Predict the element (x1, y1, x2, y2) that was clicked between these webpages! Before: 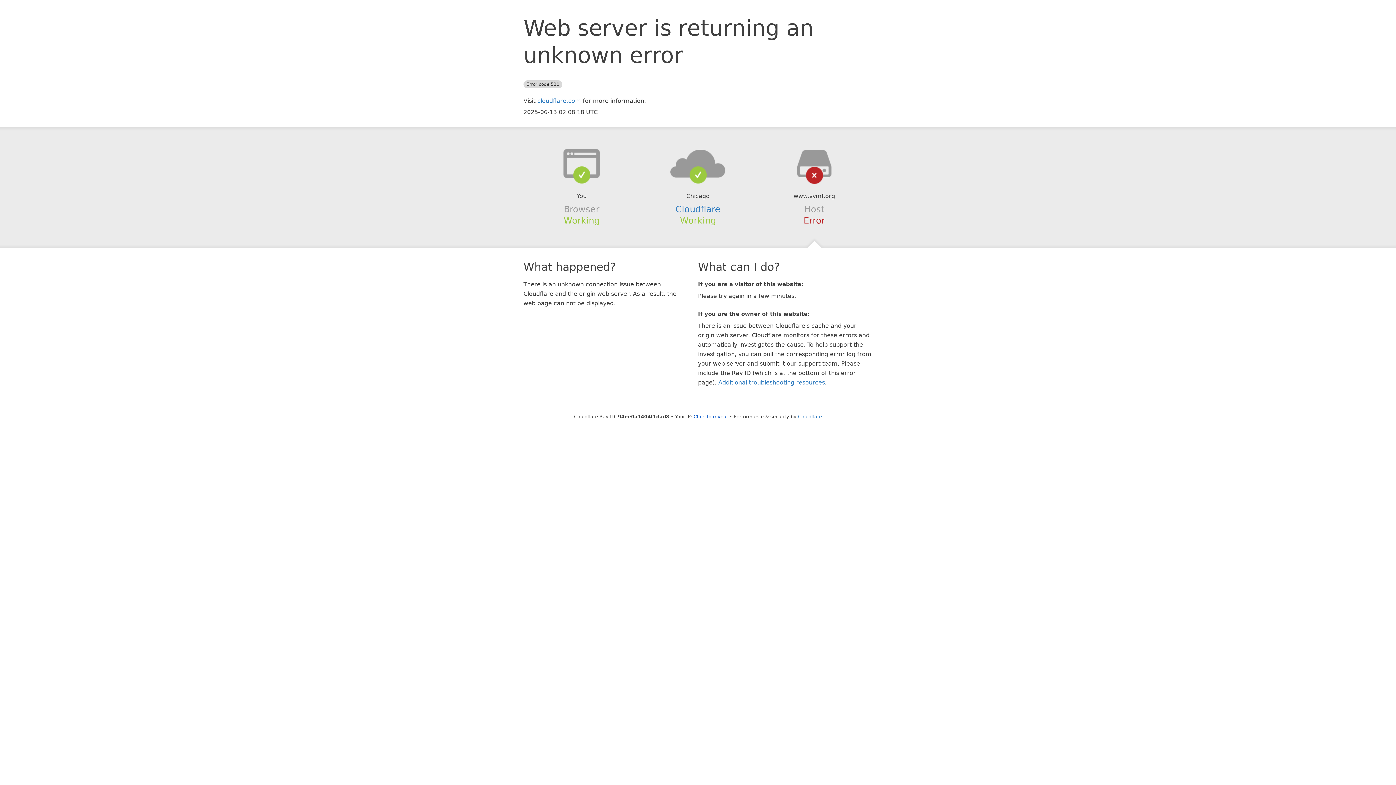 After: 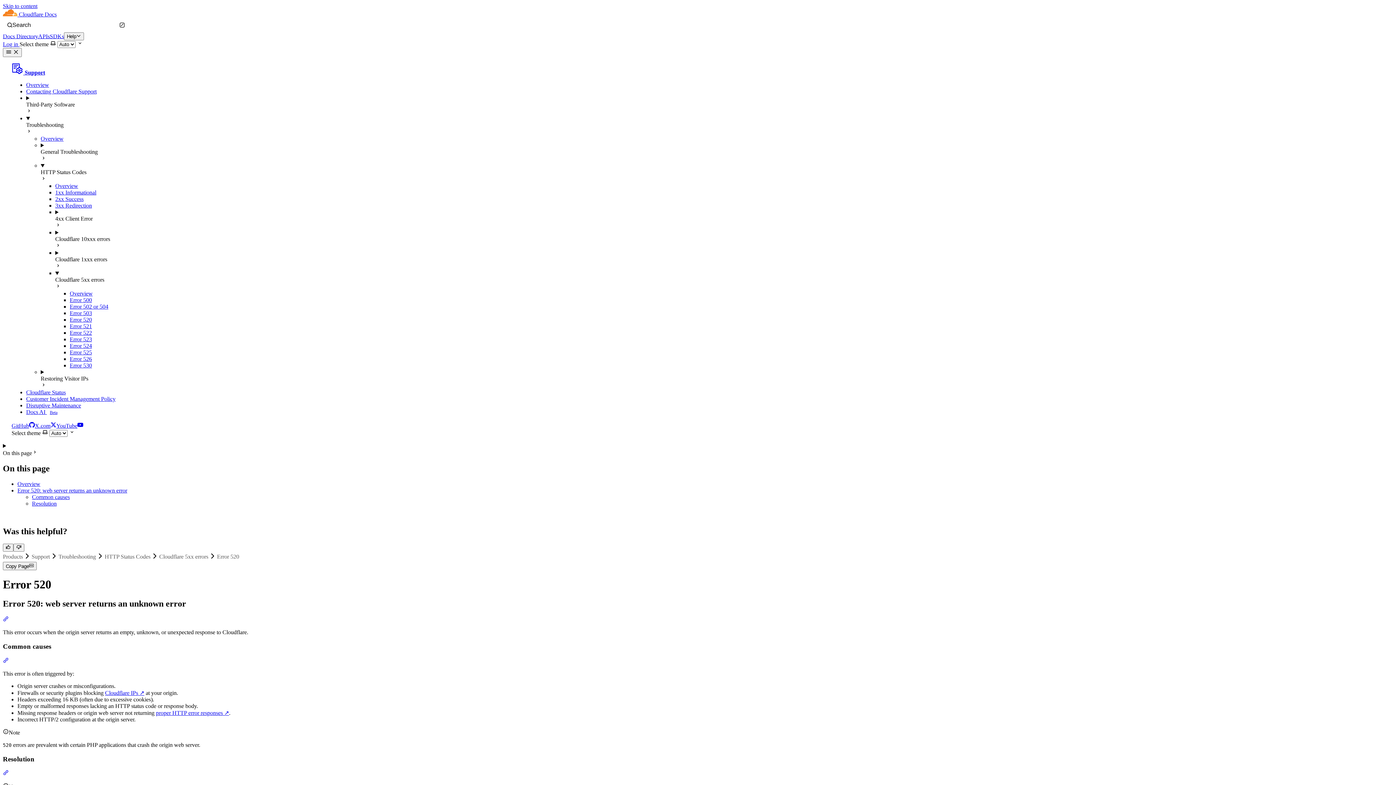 Action: label: Additional troubleshooting resources bbox: (718, 379, 825, 386)